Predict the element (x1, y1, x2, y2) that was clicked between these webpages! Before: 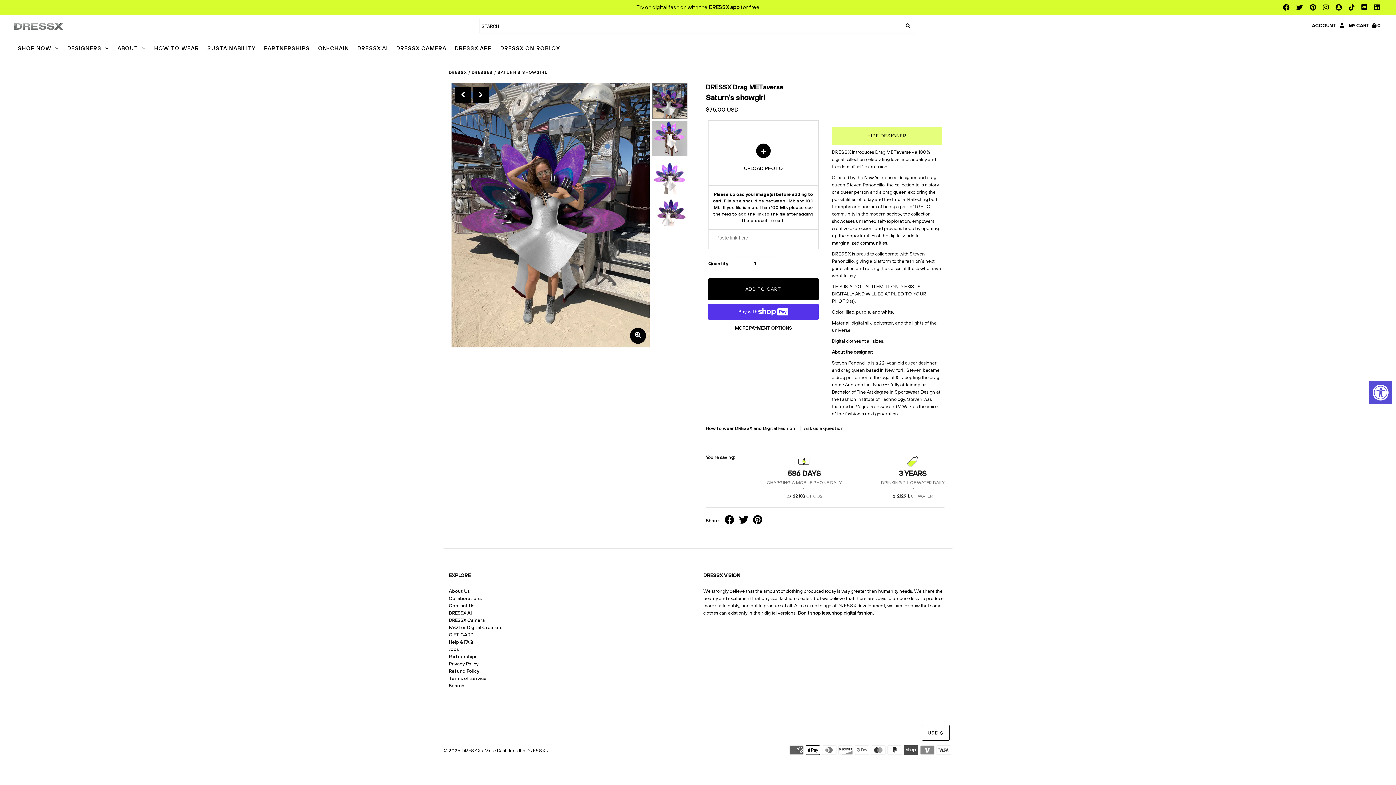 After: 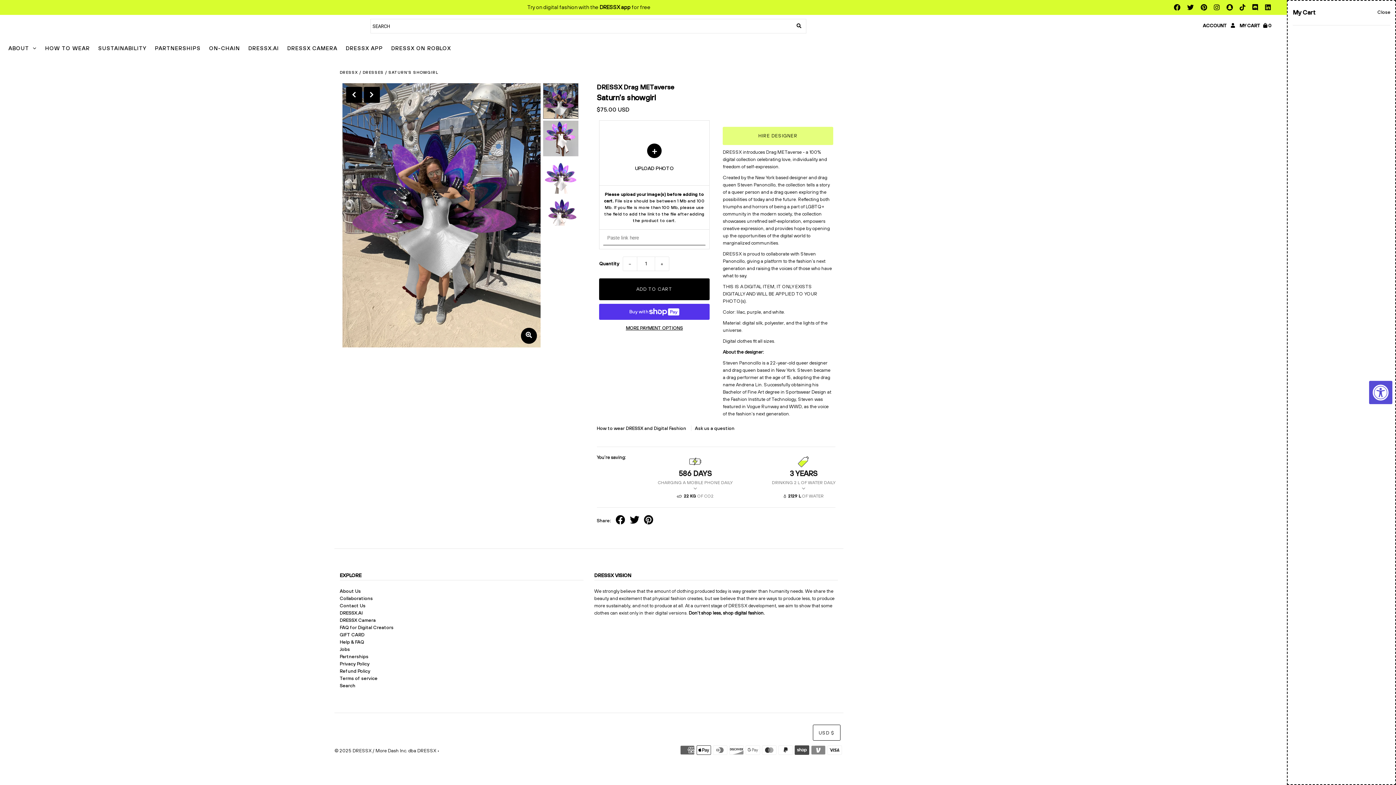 Action: label: MY CART 0 bbox: (1349, 22, 1381, 29)